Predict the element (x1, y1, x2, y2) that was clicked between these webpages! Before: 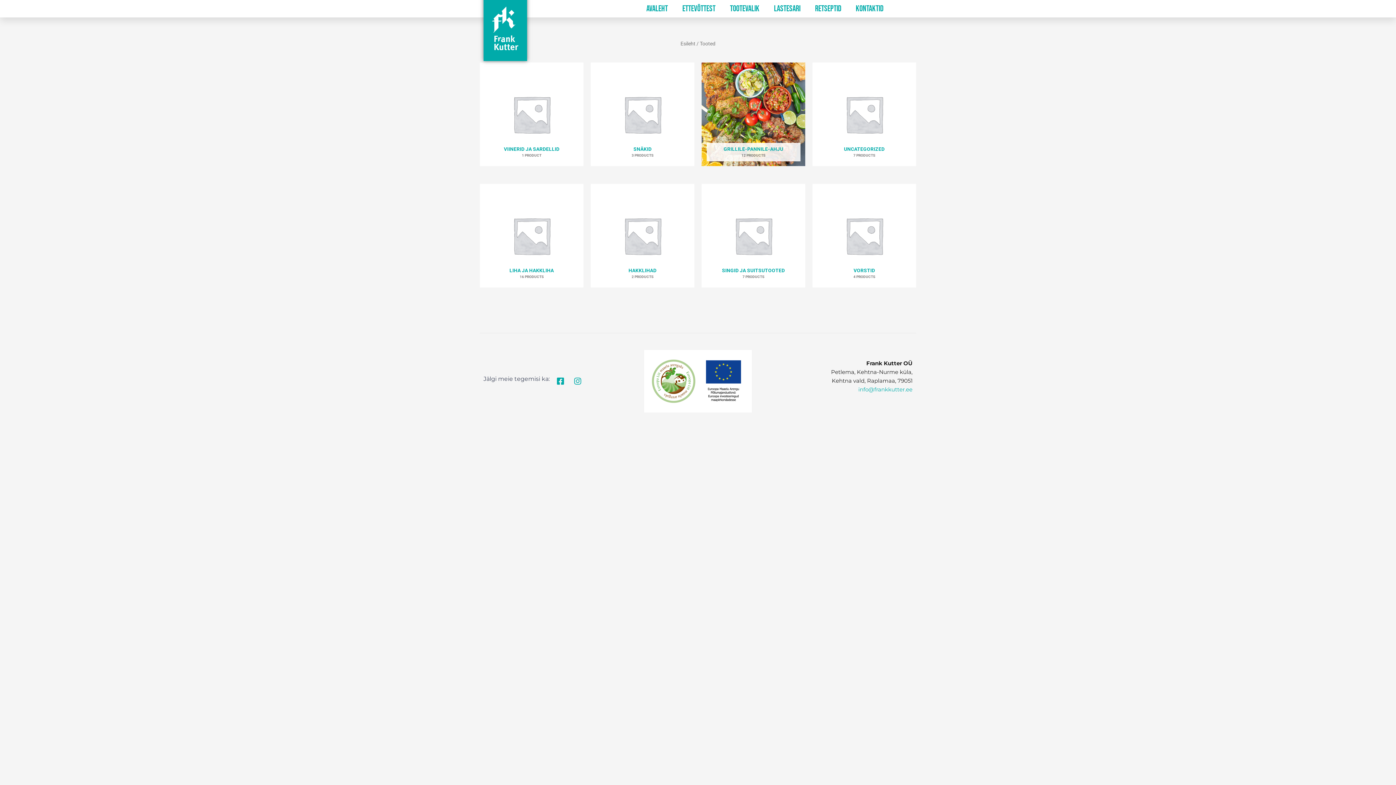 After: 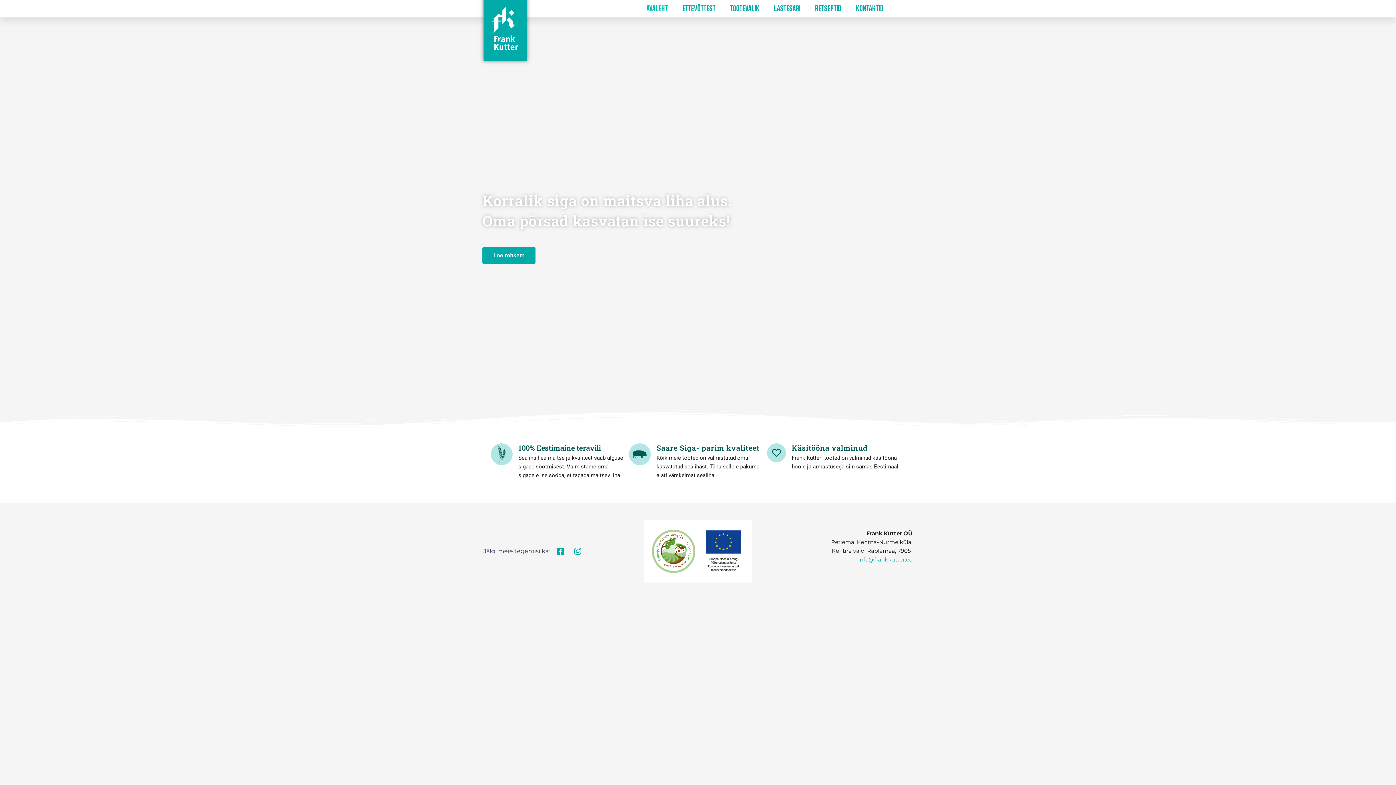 Action: bbox: (680, 40, 695, 46) label: Esileht